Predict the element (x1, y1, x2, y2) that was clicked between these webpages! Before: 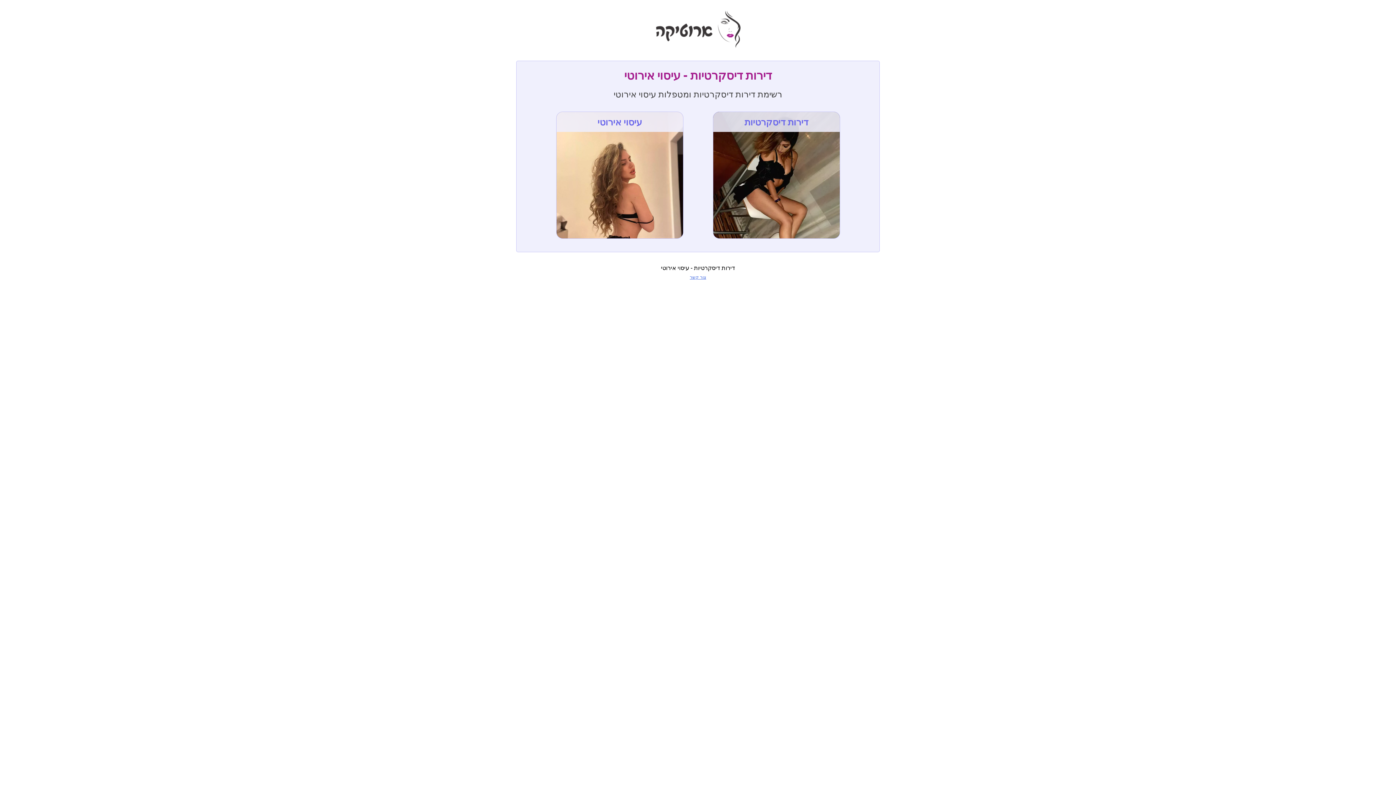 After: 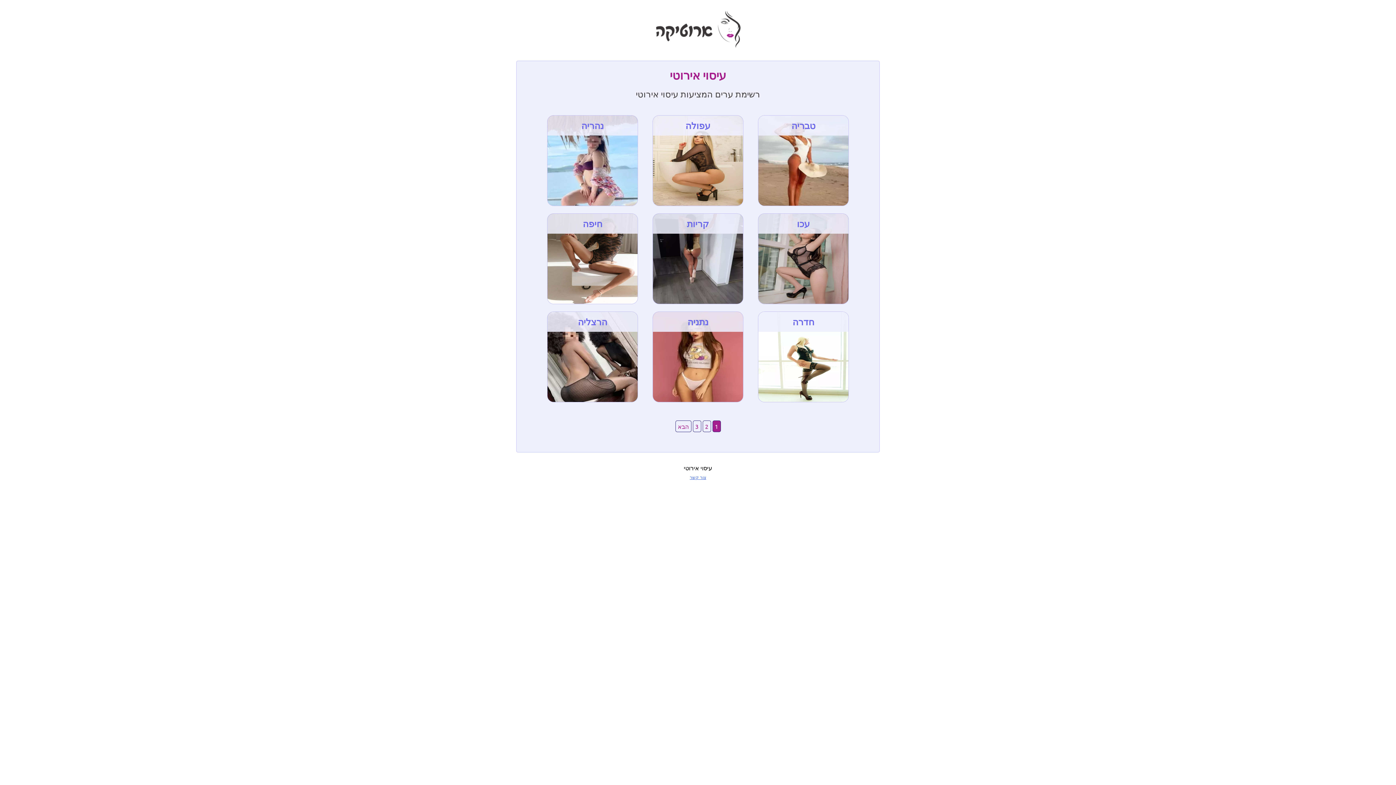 Action: label: עיסוי אירוטי bbox: (556, 111, 683, 238)